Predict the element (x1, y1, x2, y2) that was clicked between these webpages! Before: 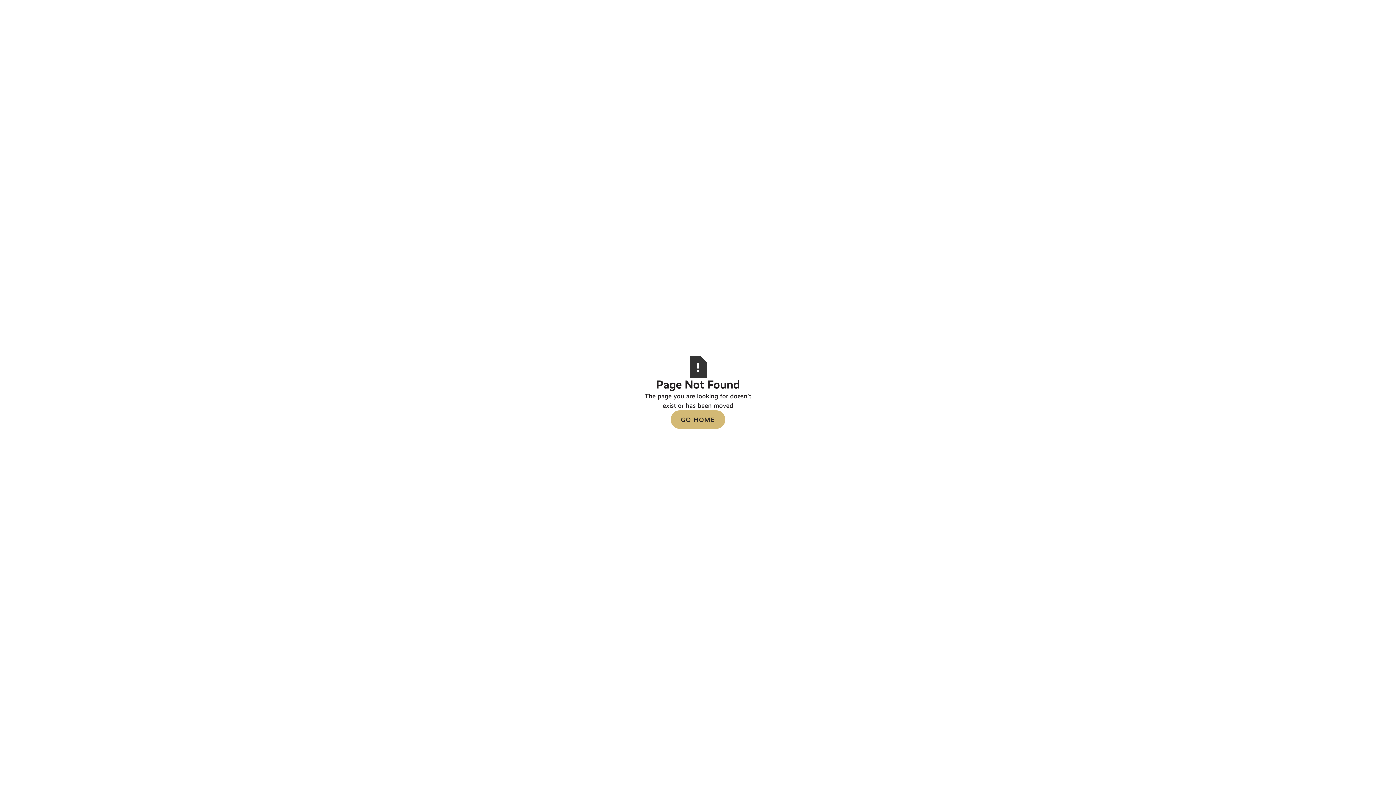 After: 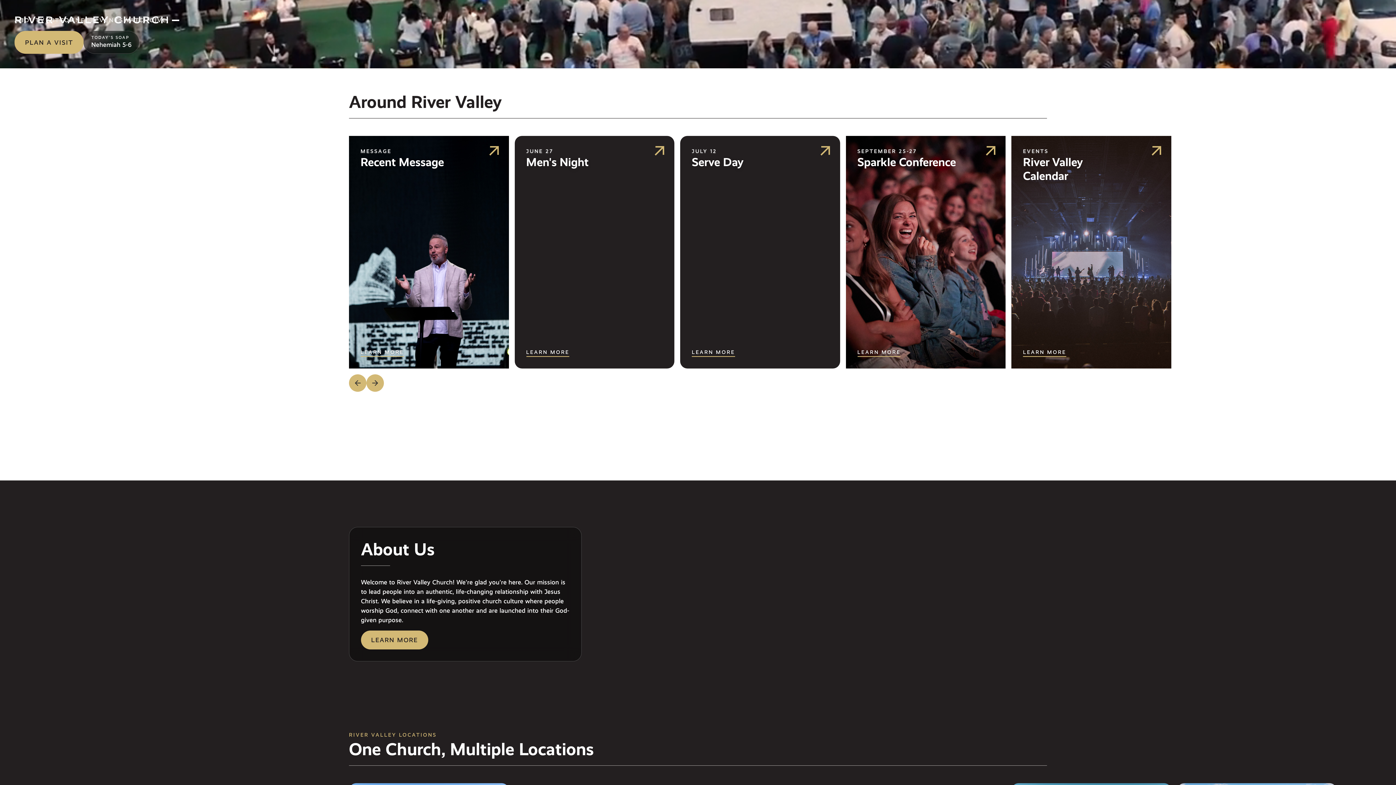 Action: bbox: (670, 410, 725, 429) label: GO HOME